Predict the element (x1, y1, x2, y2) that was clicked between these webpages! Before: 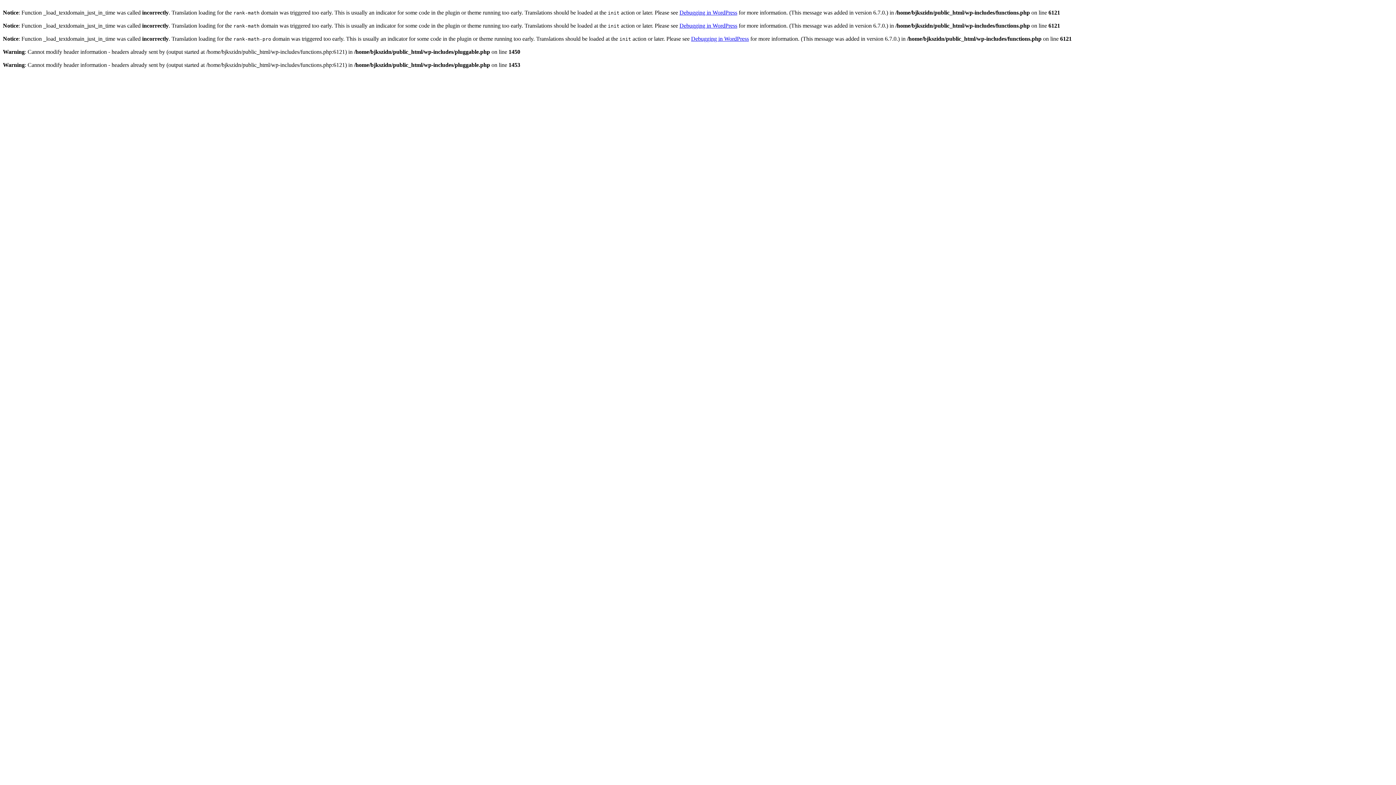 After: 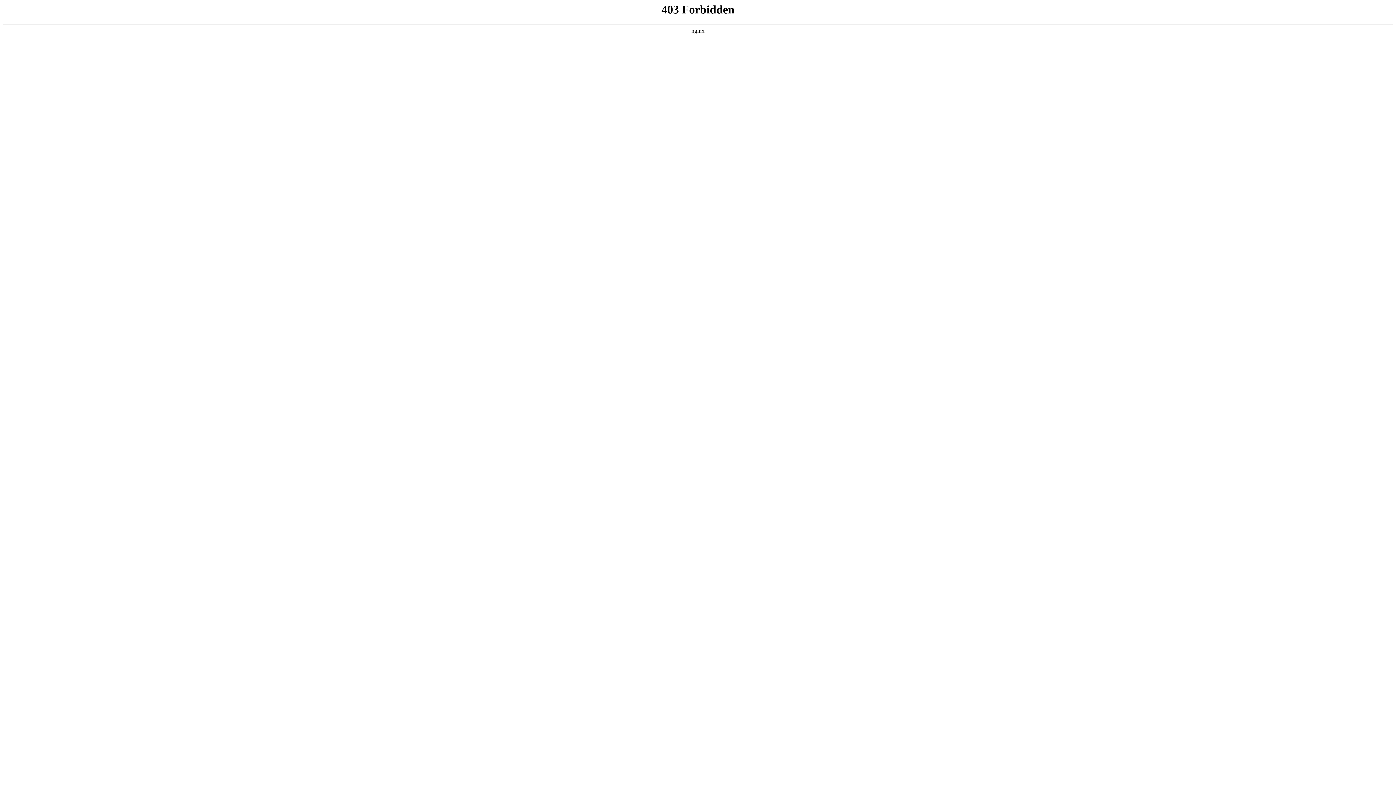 Action: bbox: (679, 9, 737, 15) label: Debugging in WordPress